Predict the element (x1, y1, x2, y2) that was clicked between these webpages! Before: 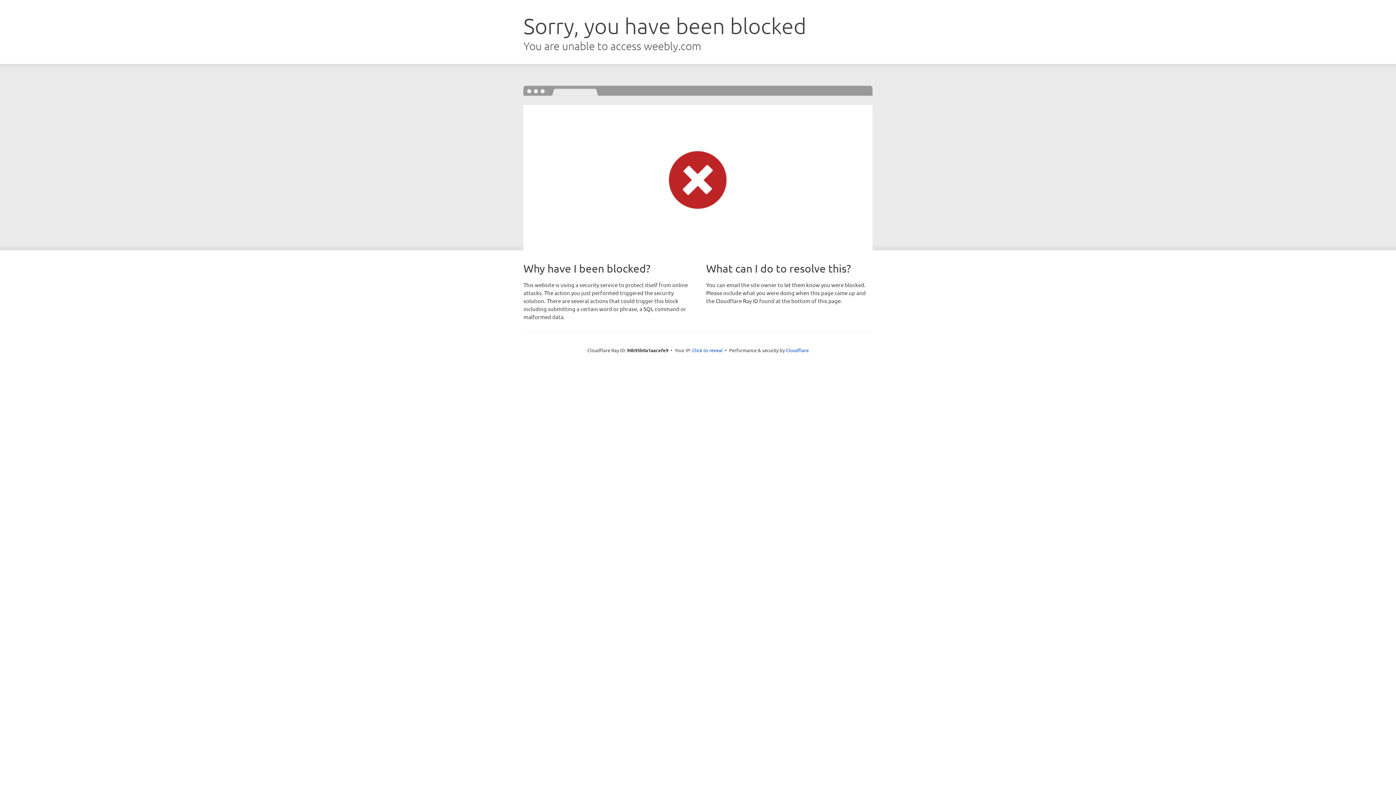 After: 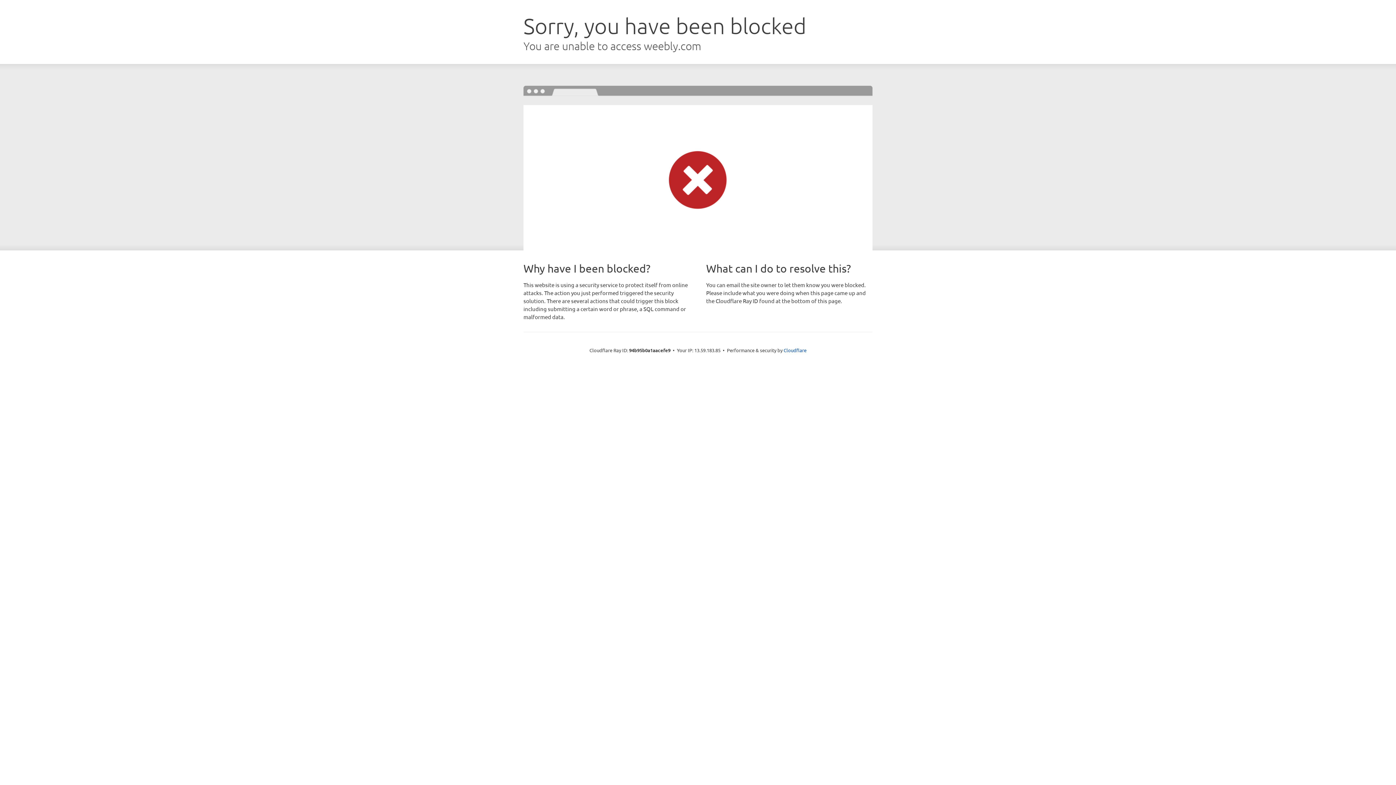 Action: label: Click to reveal bbox: (692, 346, 722, 353)